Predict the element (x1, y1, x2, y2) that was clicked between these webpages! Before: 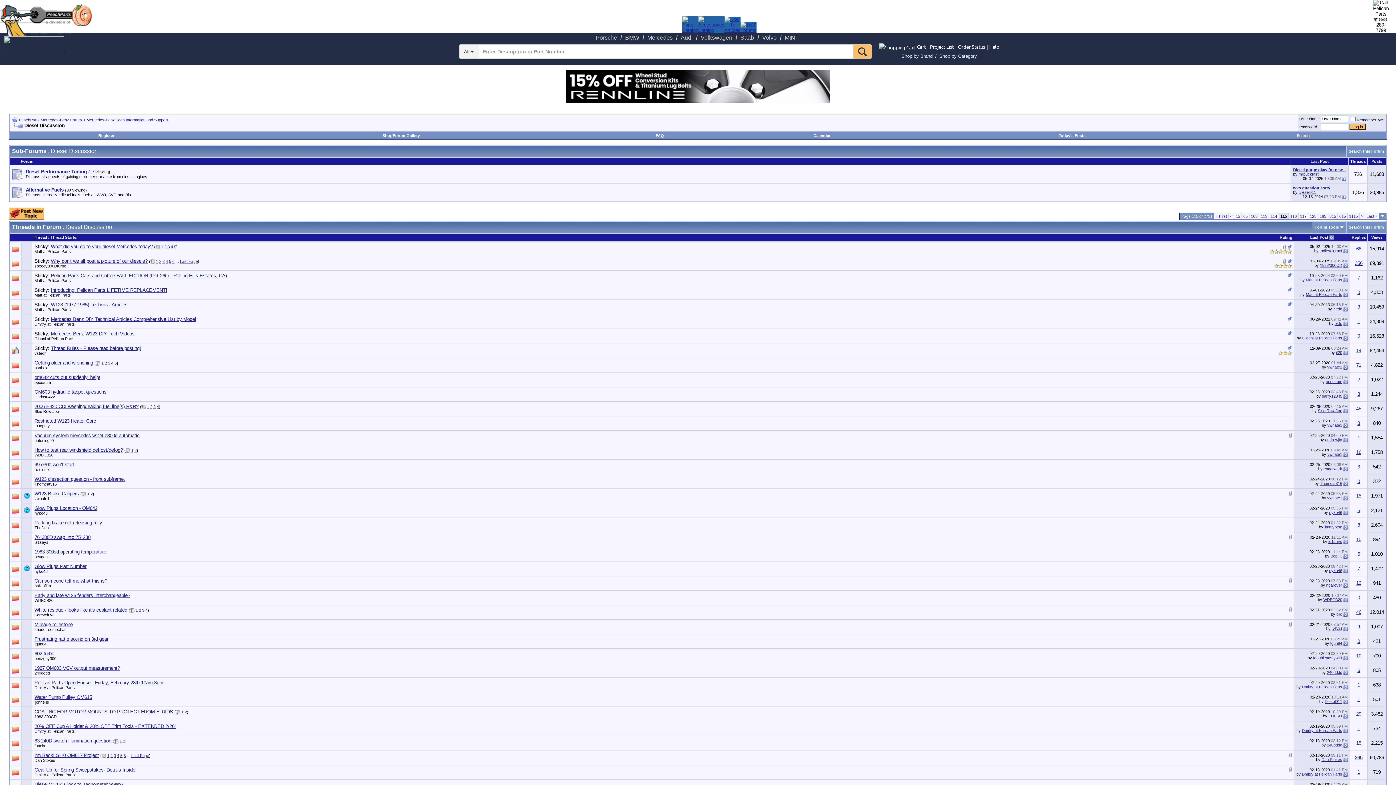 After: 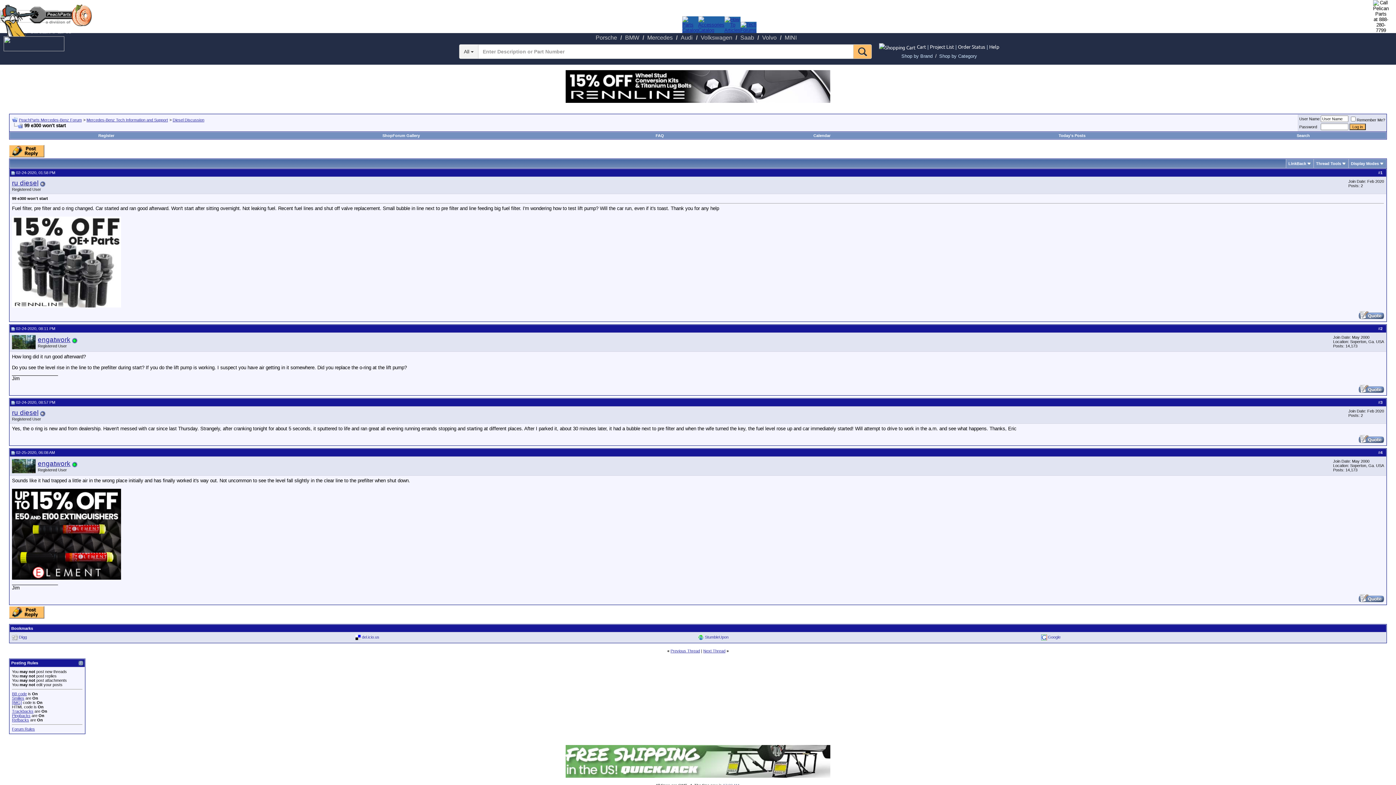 Action: bbox: (34, 462, 74, 467) label: 99 e300 won't start